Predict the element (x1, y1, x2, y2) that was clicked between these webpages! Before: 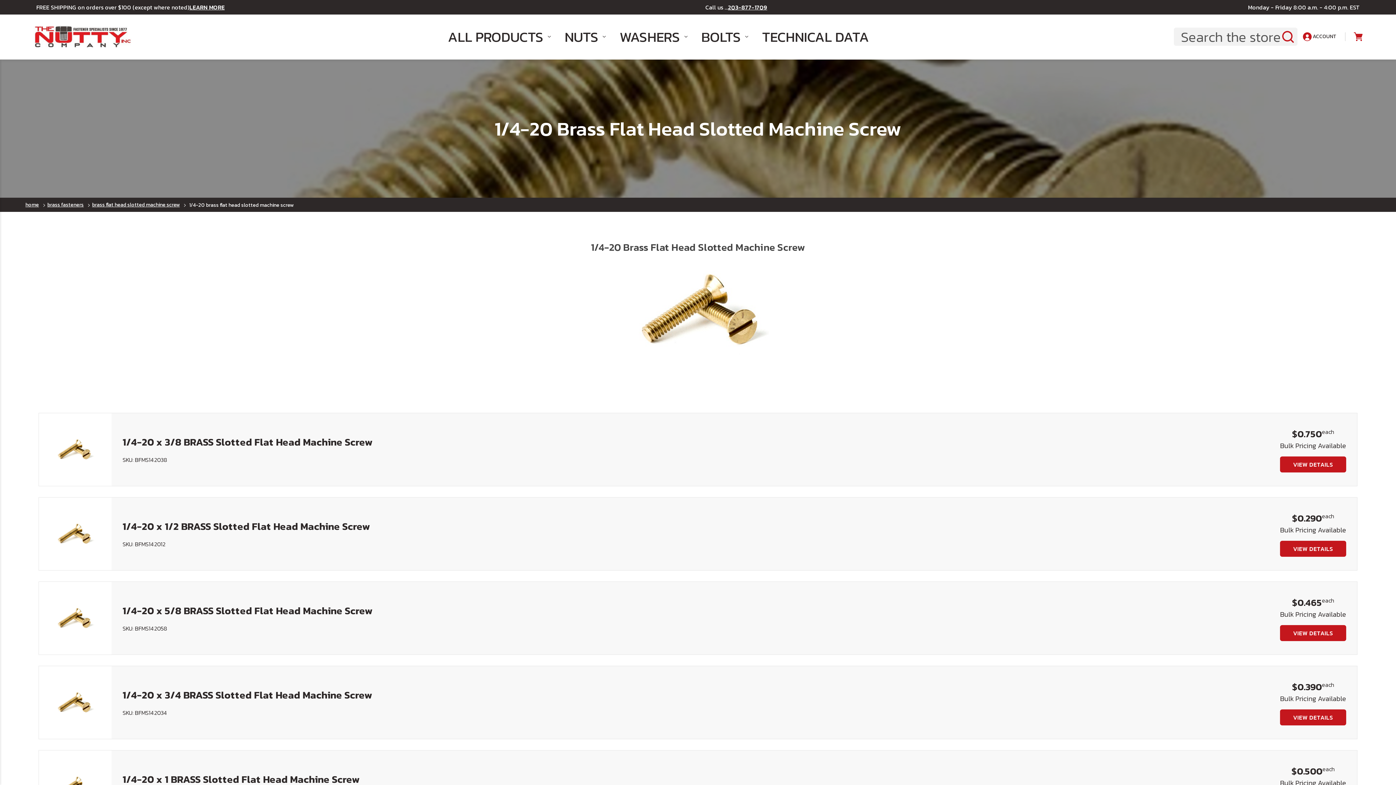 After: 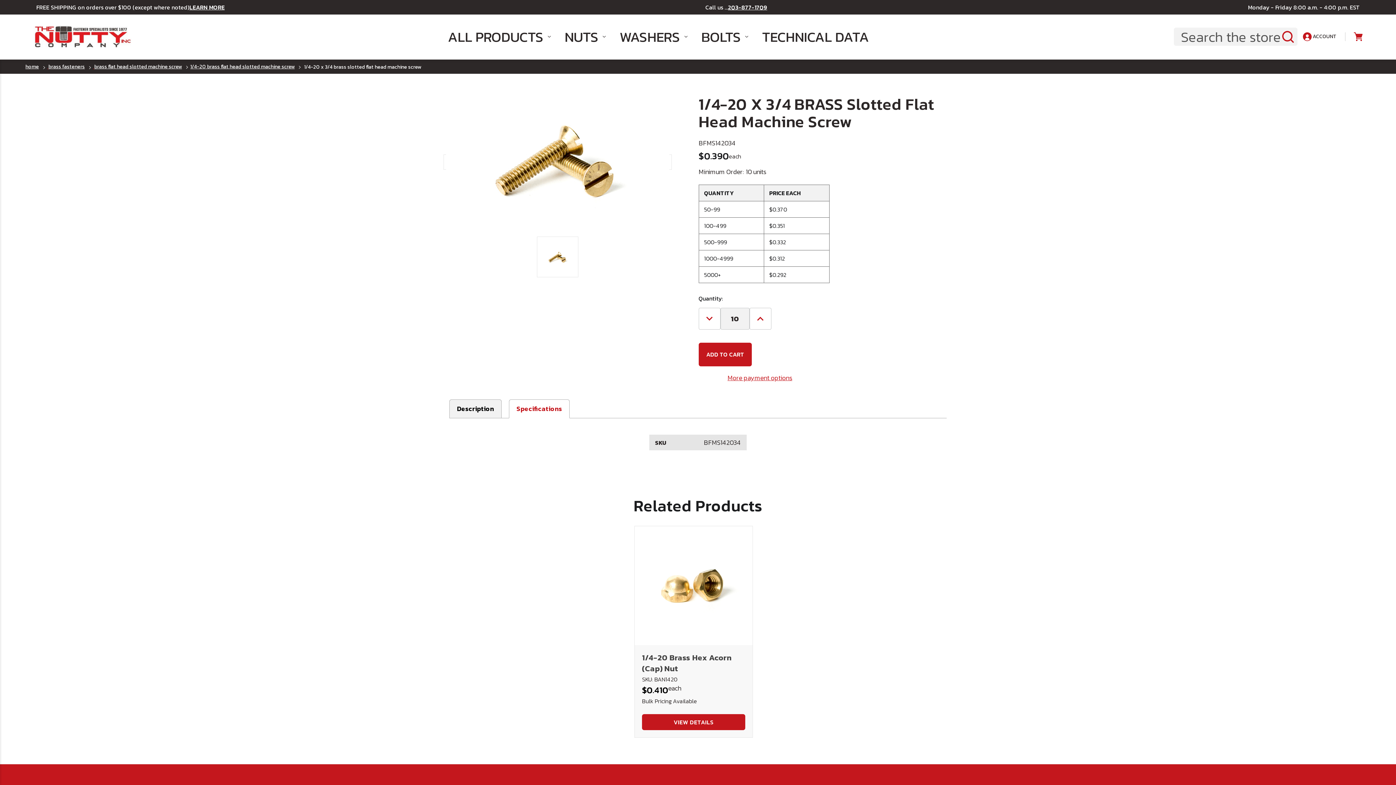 Action: bbox: (38, 666, 111, 739) label: 1/4-20 x 3/4 BRASS Slotted Flat Head Machine Screw, $0.390

